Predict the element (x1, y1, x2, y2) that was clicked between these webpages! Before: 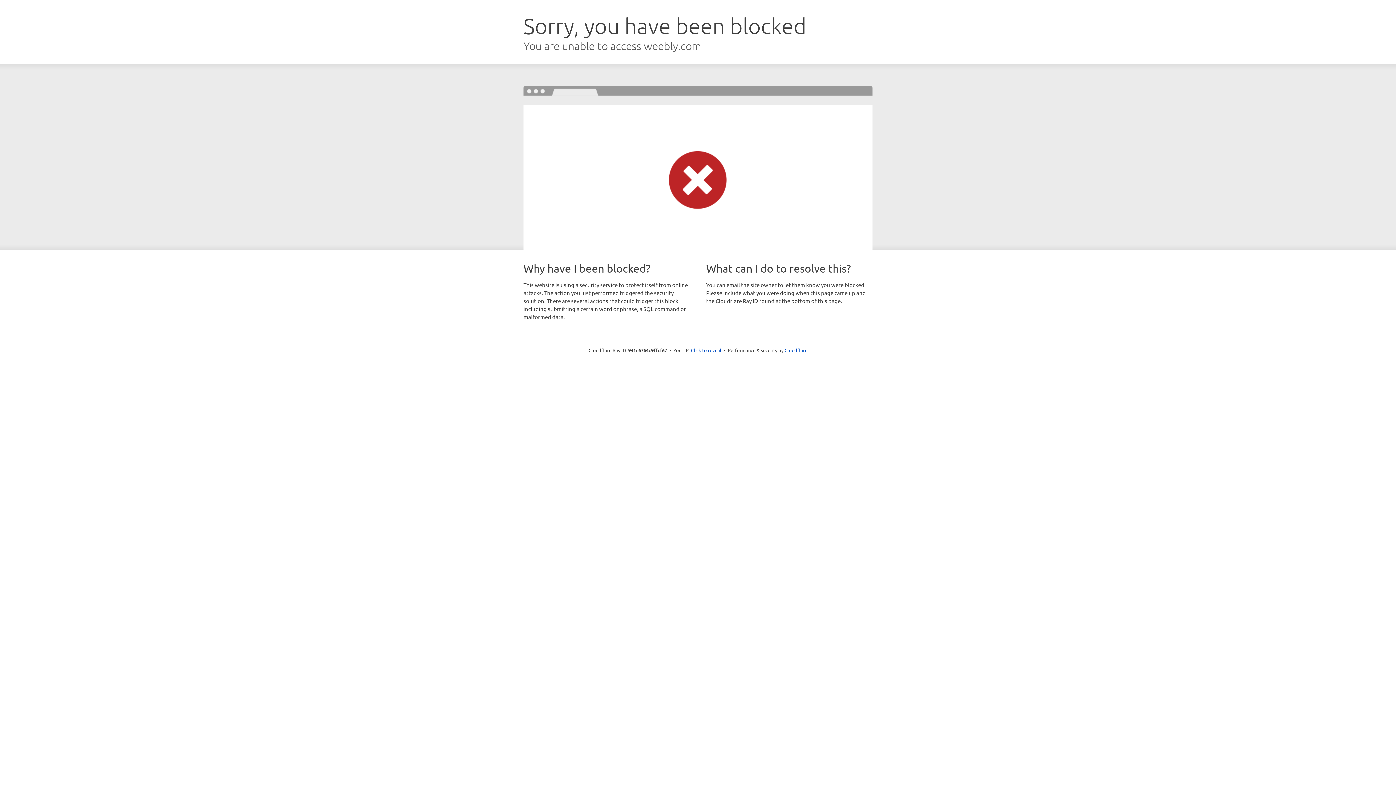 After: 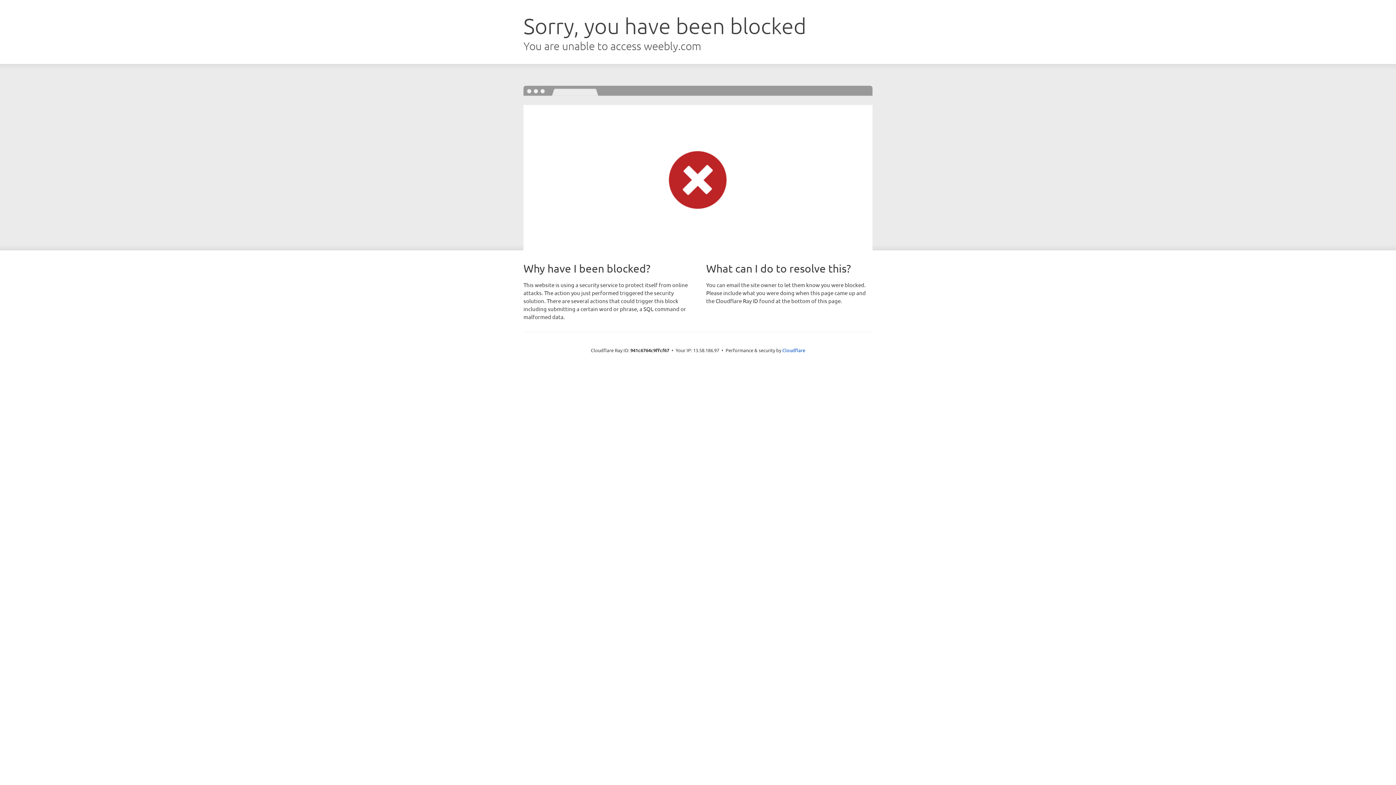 Action: label: Click to reveal bbox: (691, 346, 721, 353)